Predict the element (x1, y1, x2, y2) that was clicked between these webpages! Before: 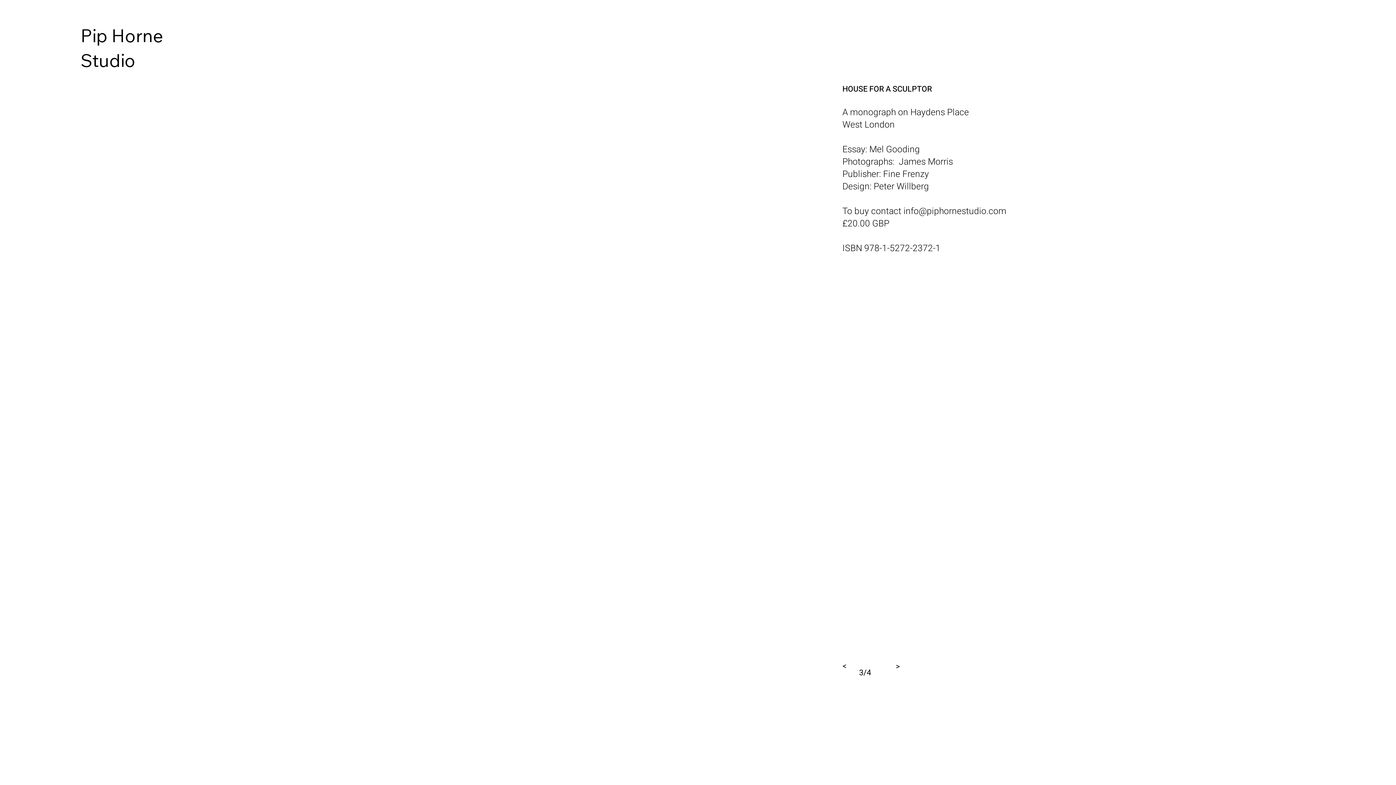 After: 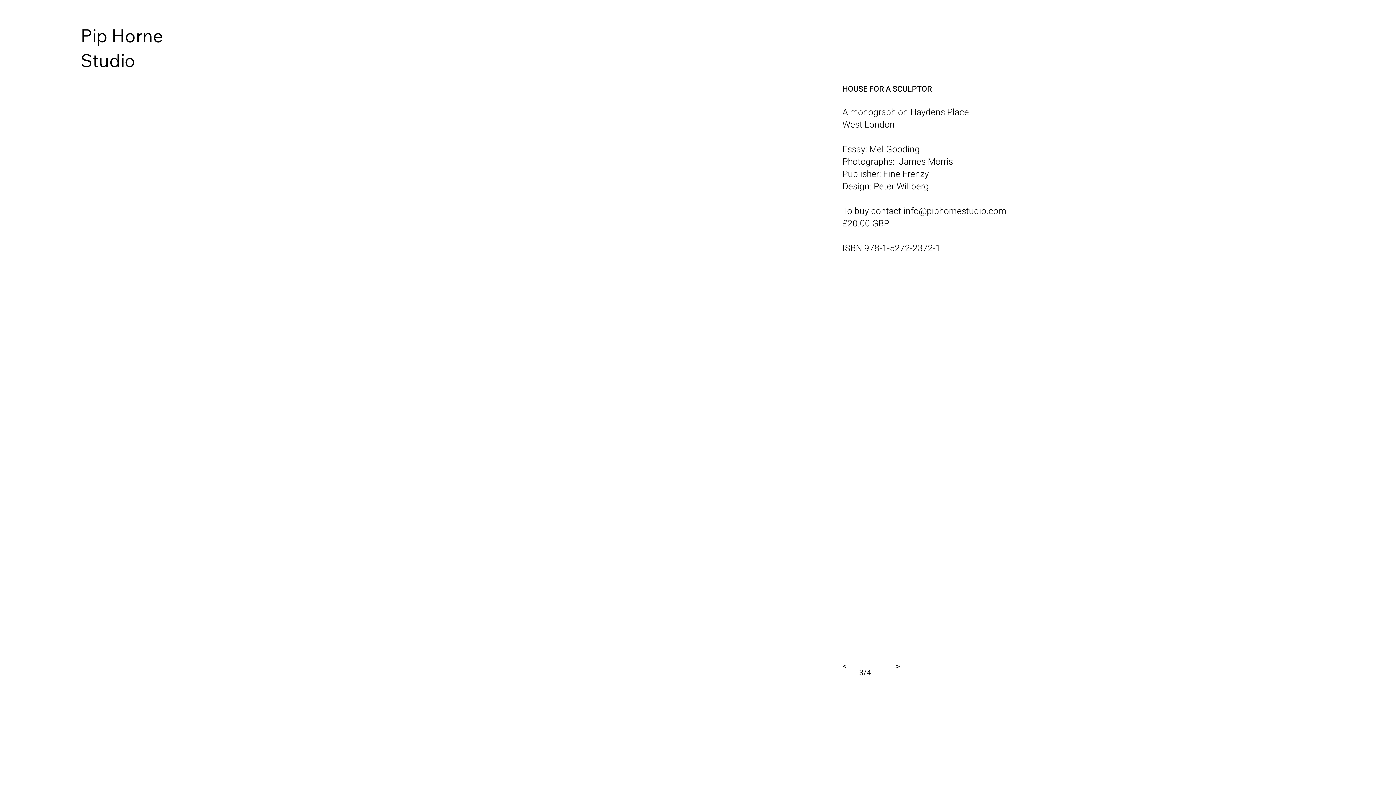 Action: label: info@piphornestudio.com bbox: (903, 204, 1006, 217)